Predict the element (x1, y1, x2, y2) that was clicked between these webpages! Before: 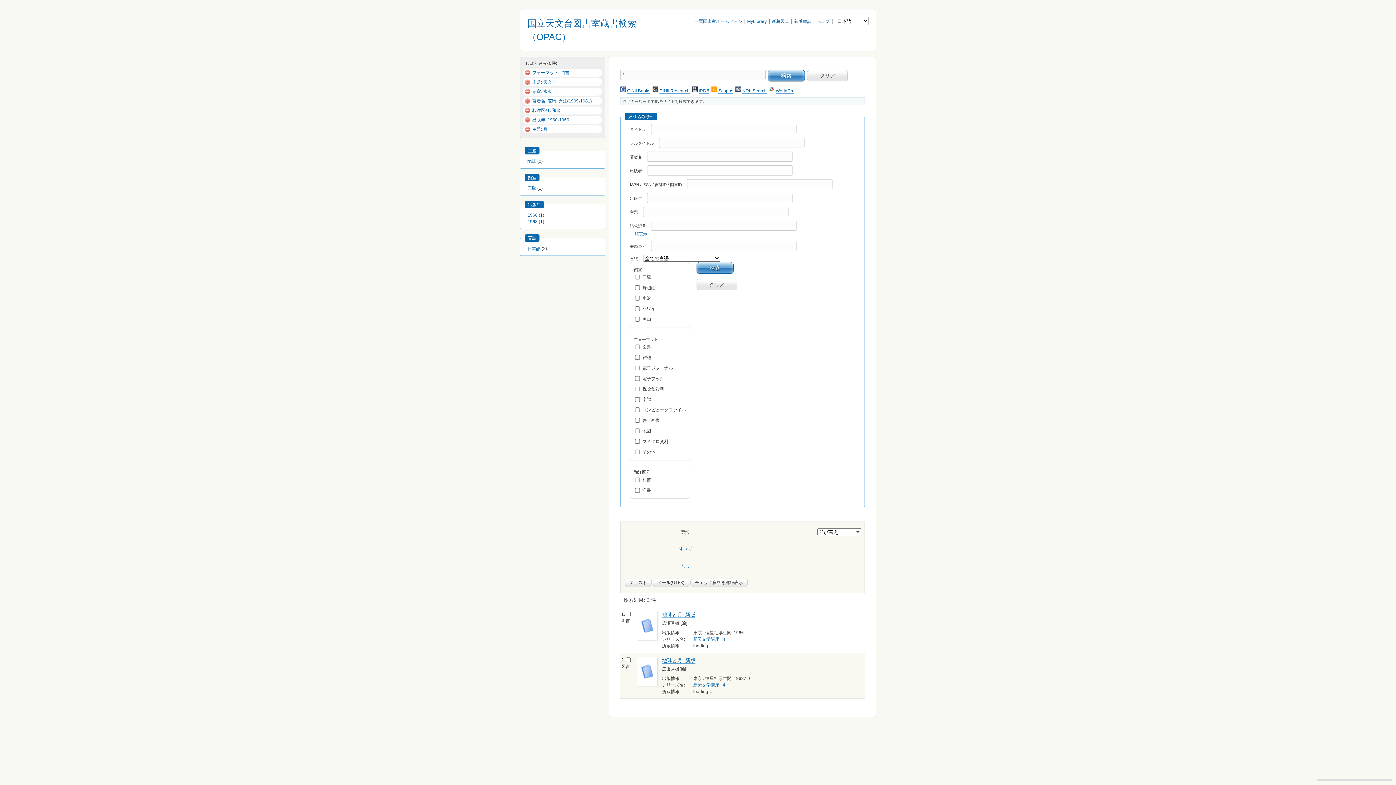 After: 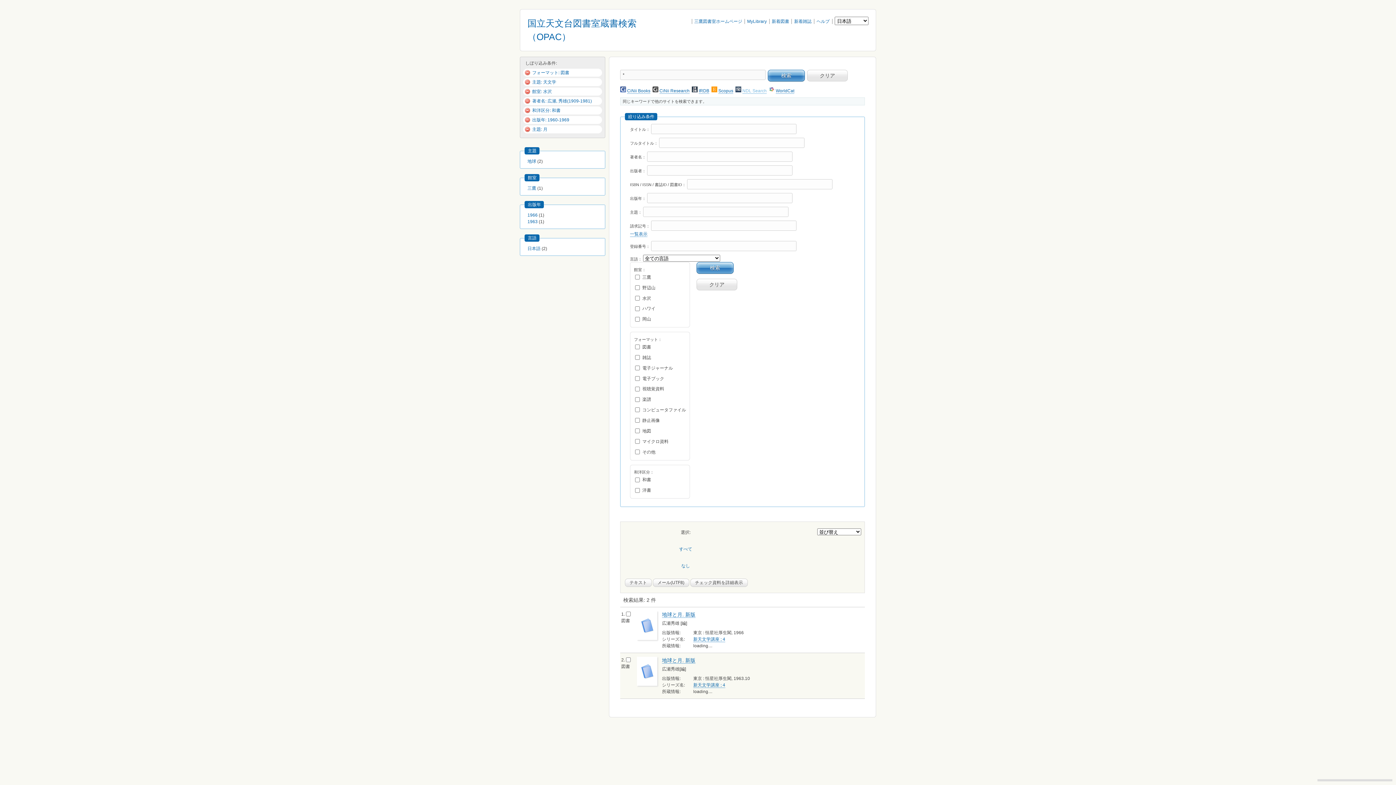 Action: bbox: (742, 88, 766, 93) label: NDL Search